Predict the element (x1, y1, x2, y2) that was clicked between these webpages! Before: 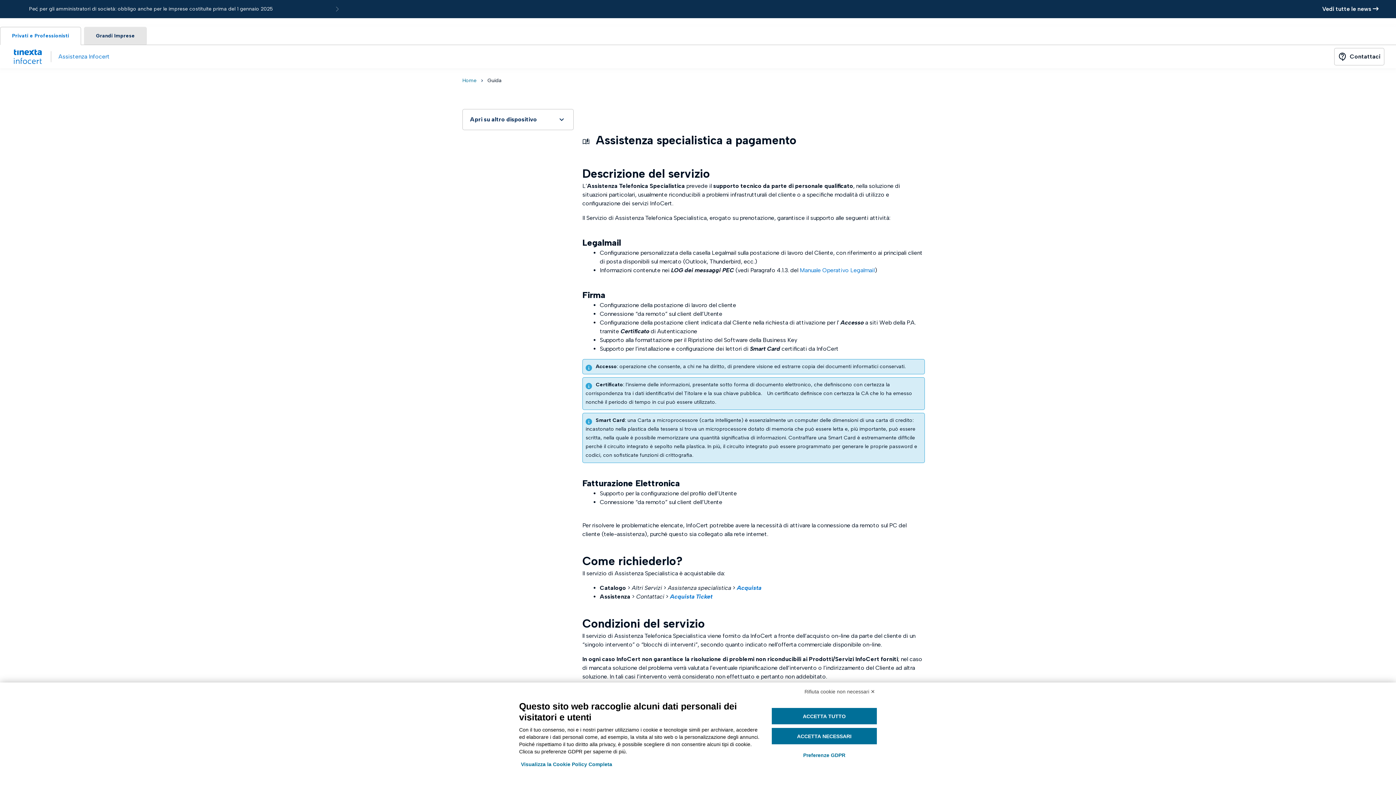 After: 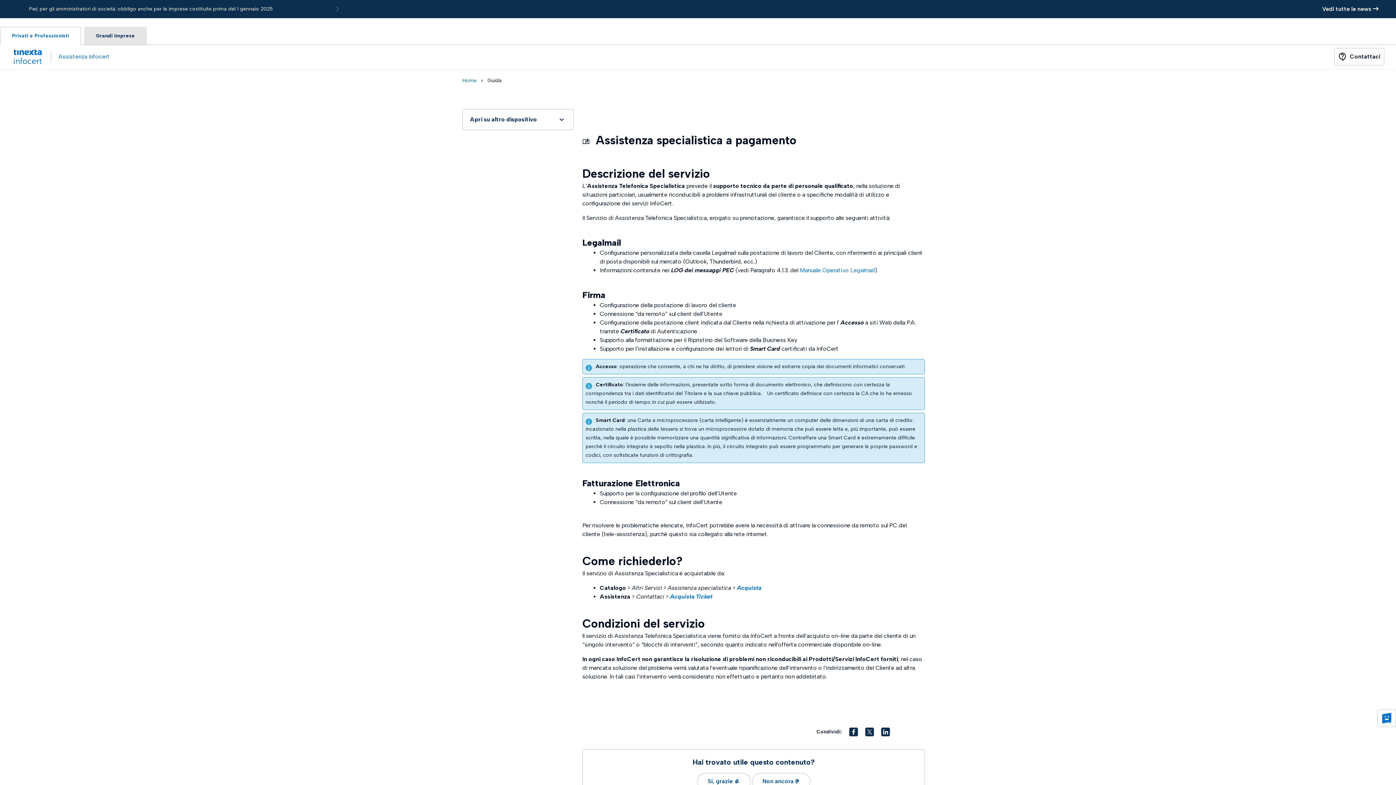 Action: bbox: (771, 708, 877, 724) label: ACCETTA TUTTO